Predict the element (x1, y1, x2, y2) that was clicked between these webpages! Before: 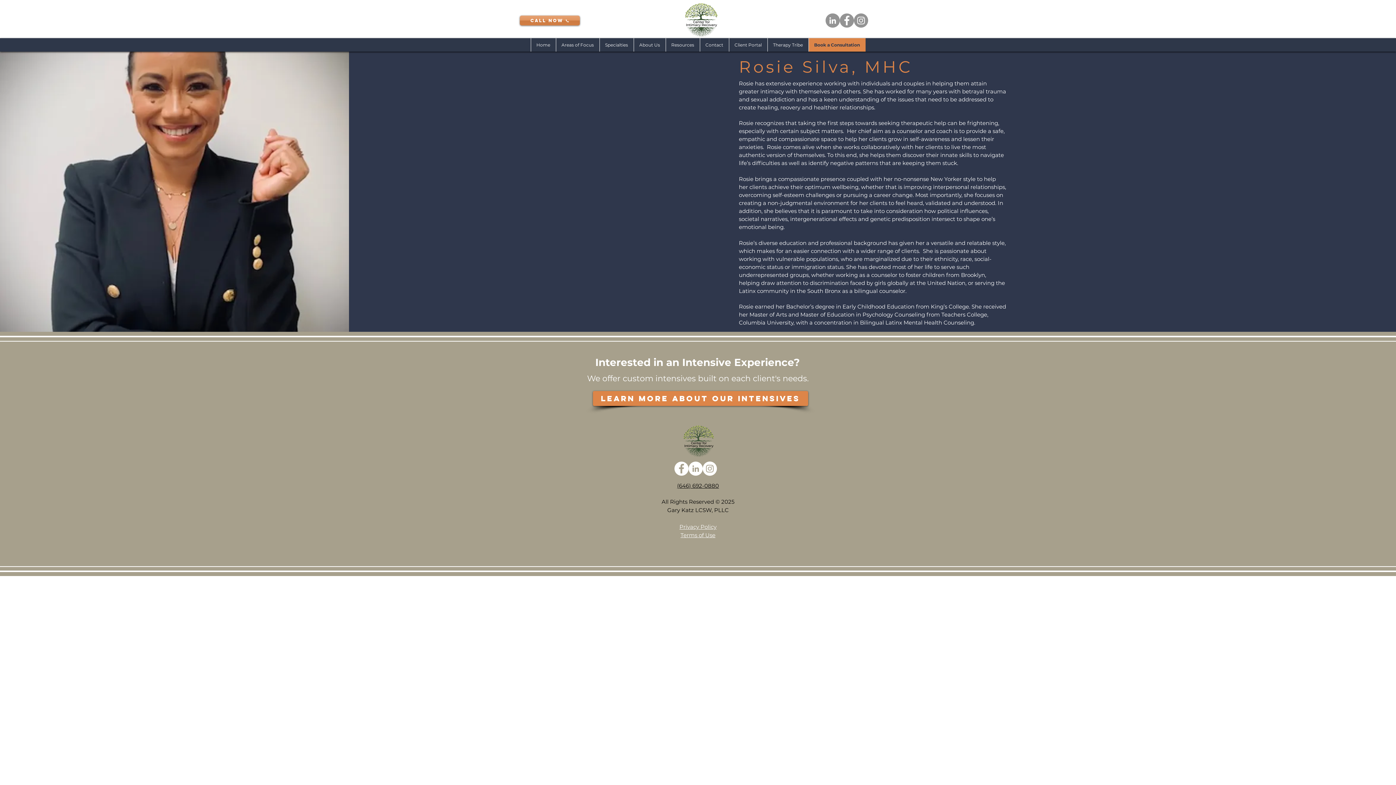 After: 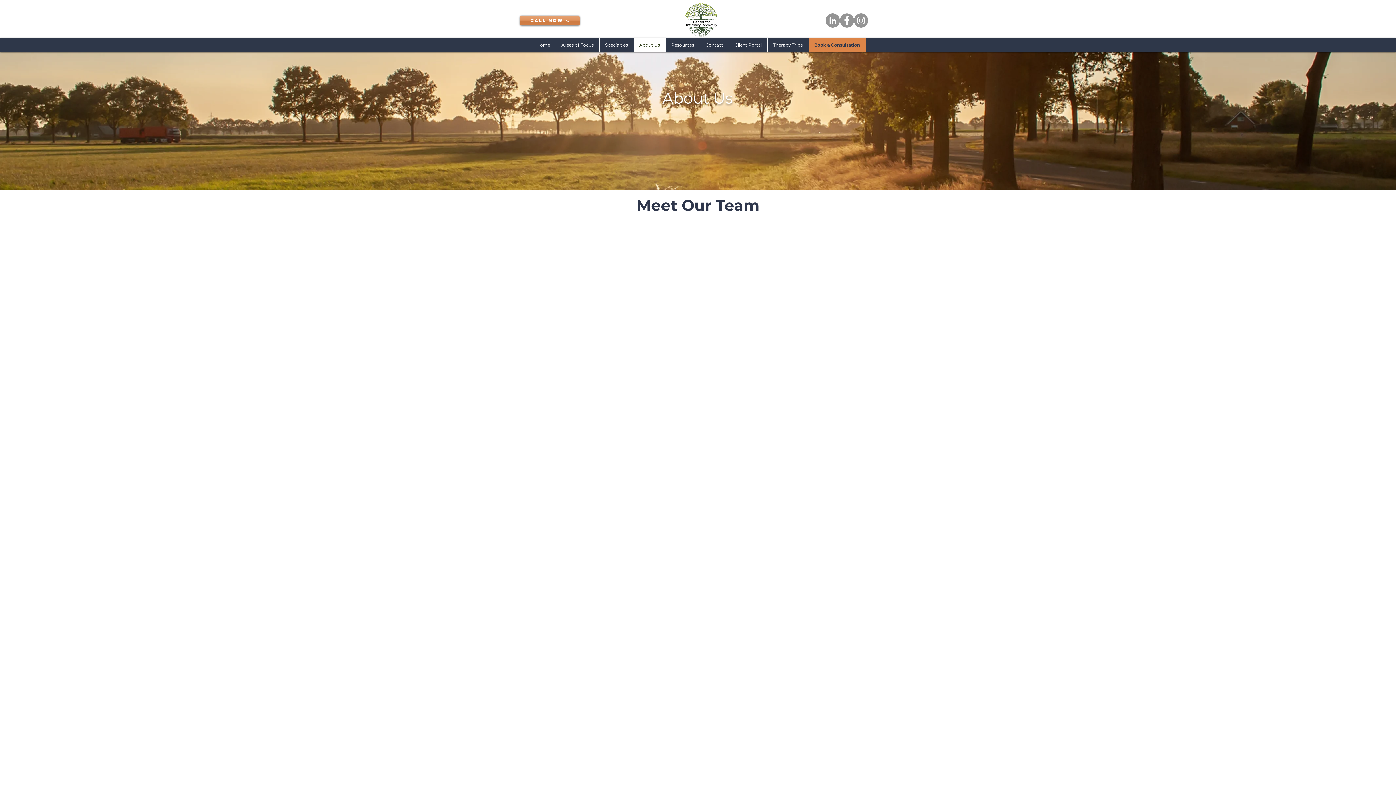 Action: label: About Us bbox: (633, 38, 665, 51)